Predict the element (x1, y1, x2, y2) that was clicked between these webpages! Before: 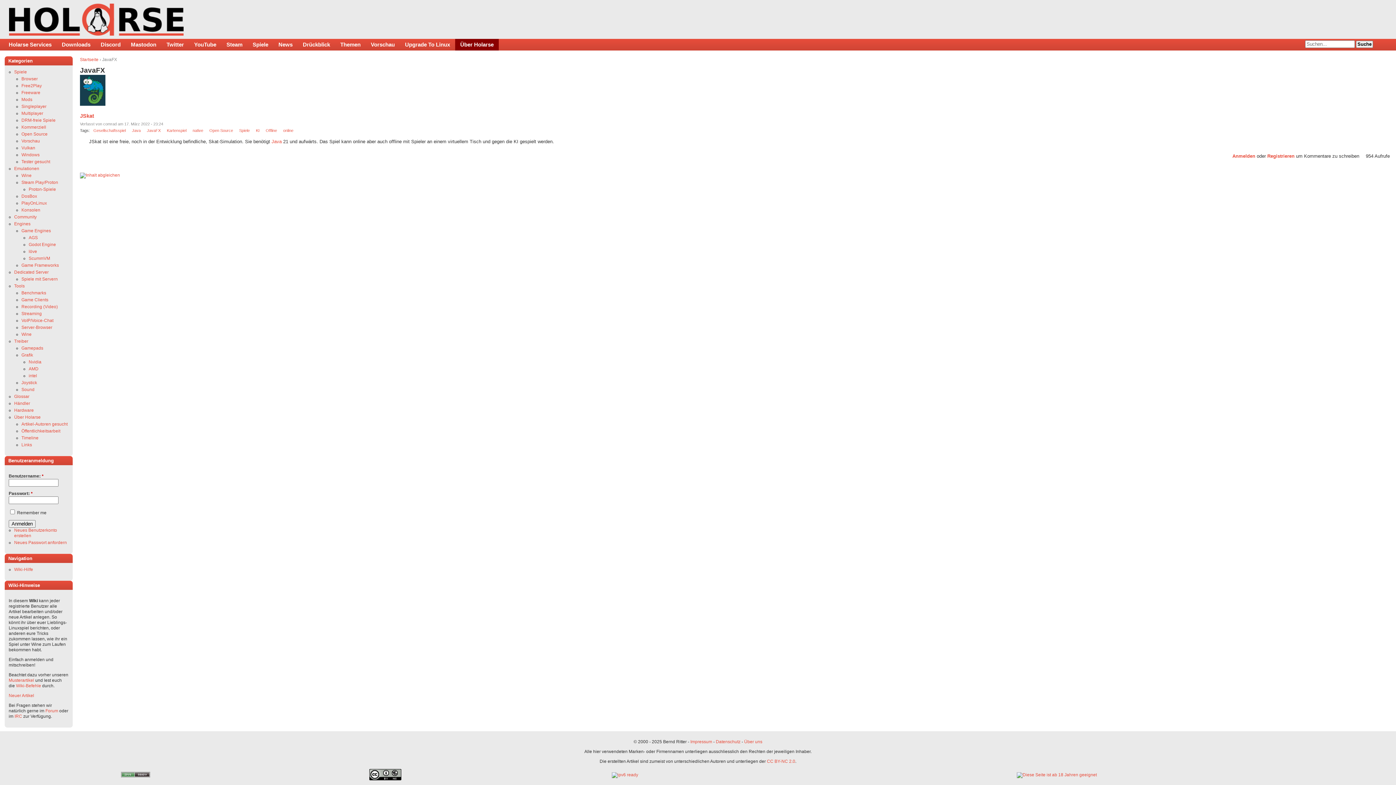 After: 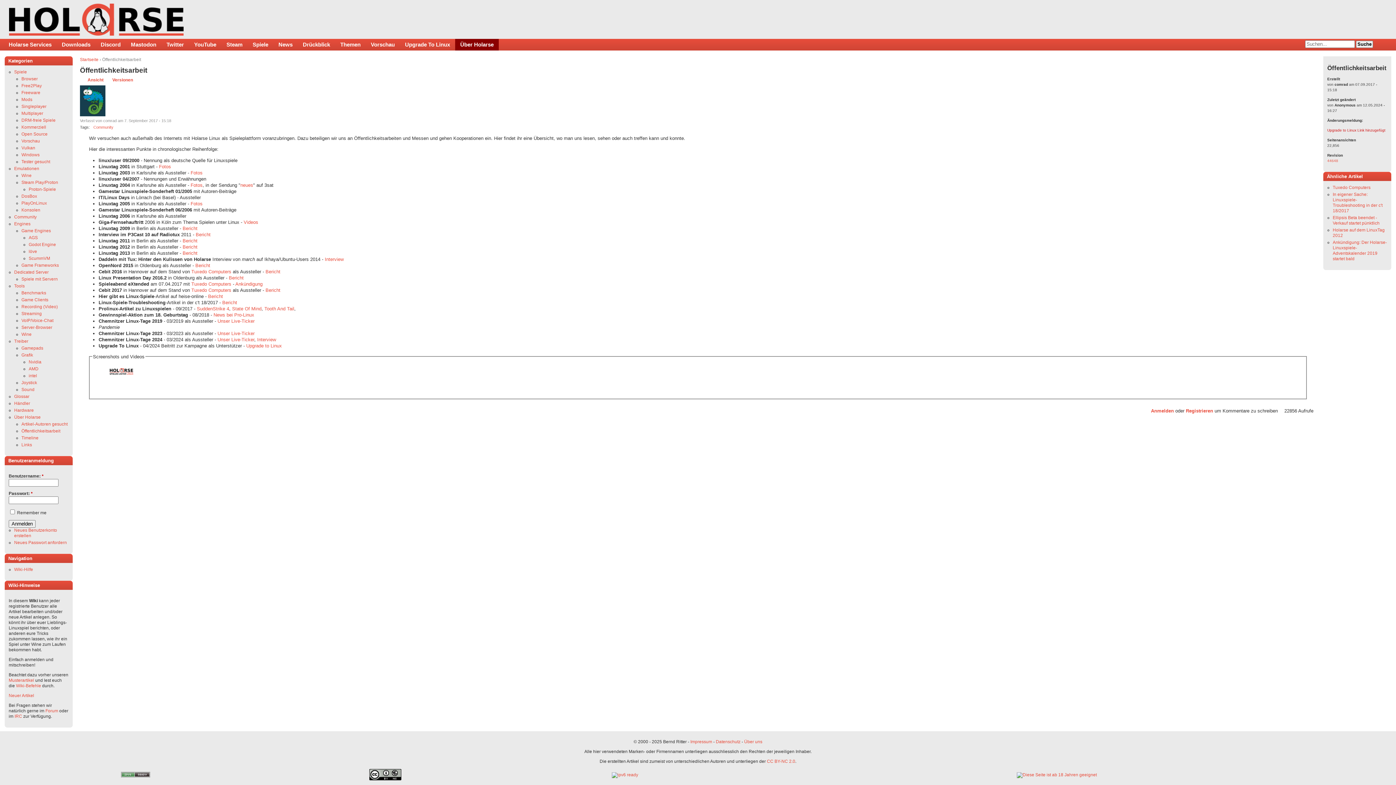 Action: bbox: (21, 428, 60, 433) label: Öffentlichkeitsarbeit